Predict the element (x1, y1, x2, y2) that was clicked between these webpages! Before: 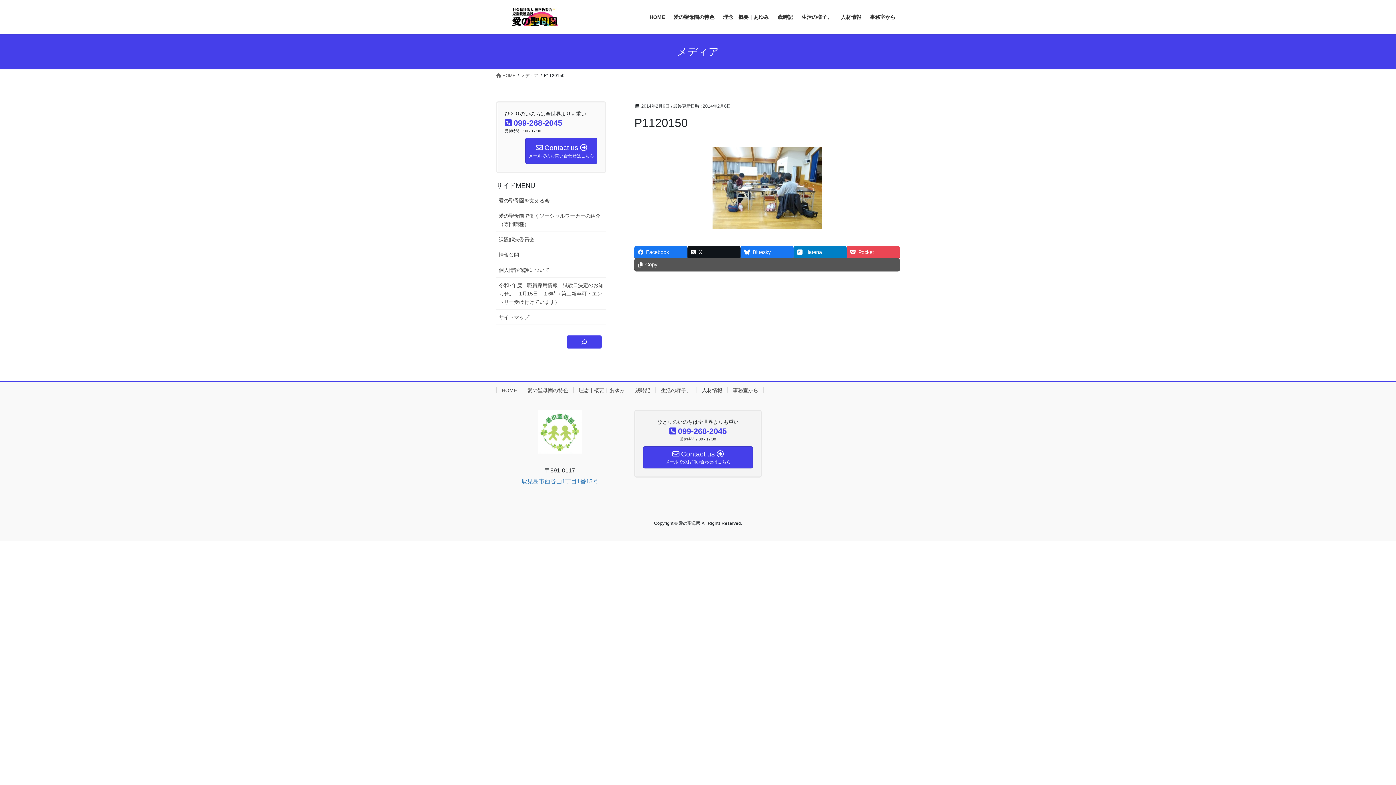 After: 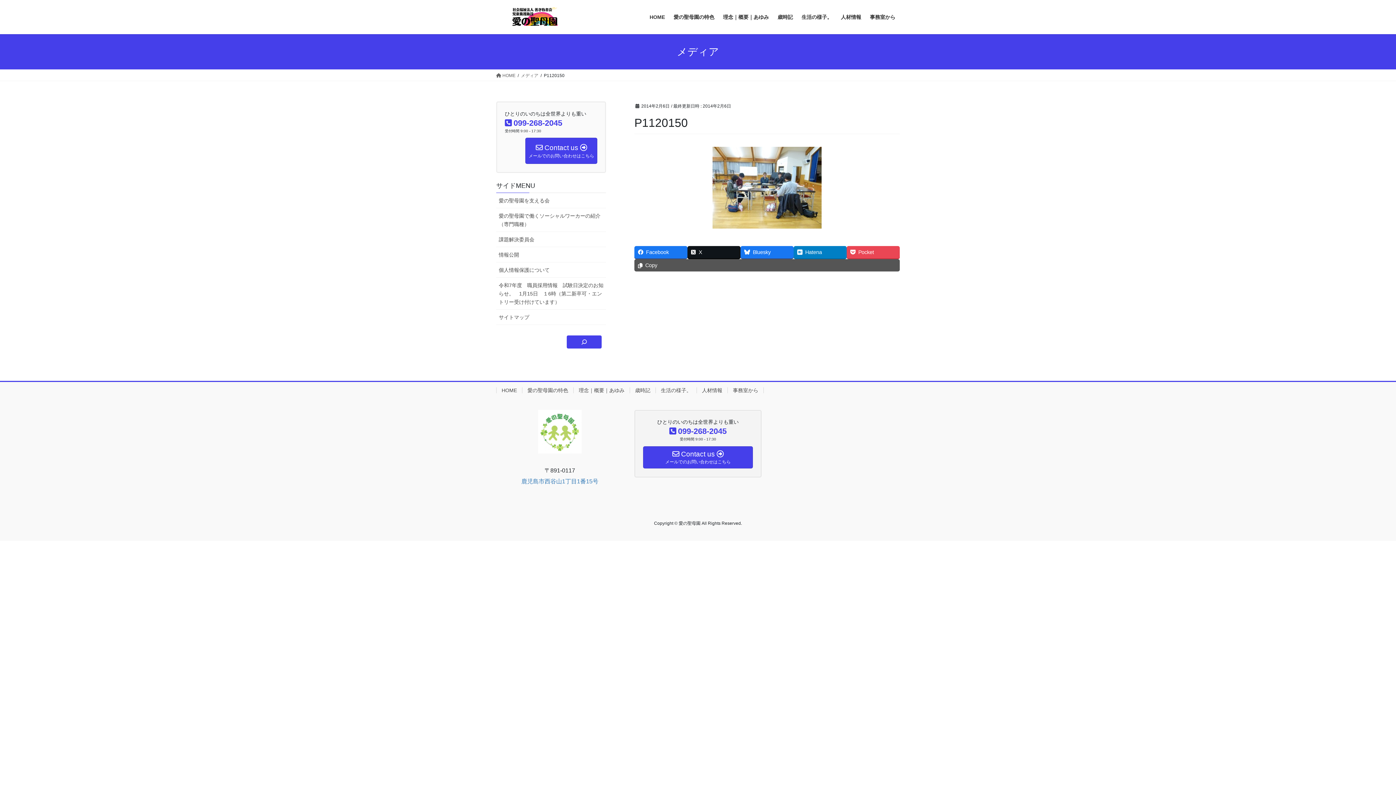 Action: bbox: (634, 258, 900, 270) label: Copy